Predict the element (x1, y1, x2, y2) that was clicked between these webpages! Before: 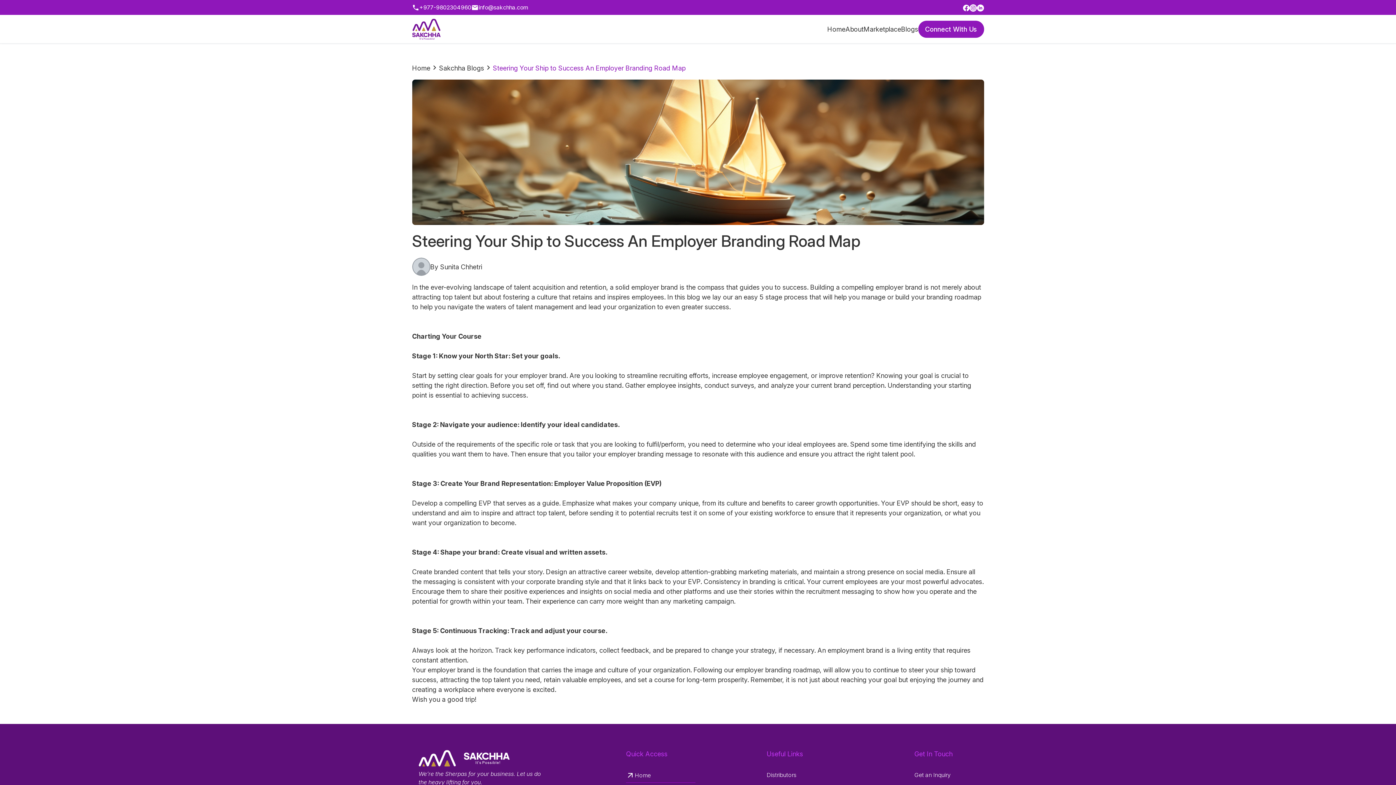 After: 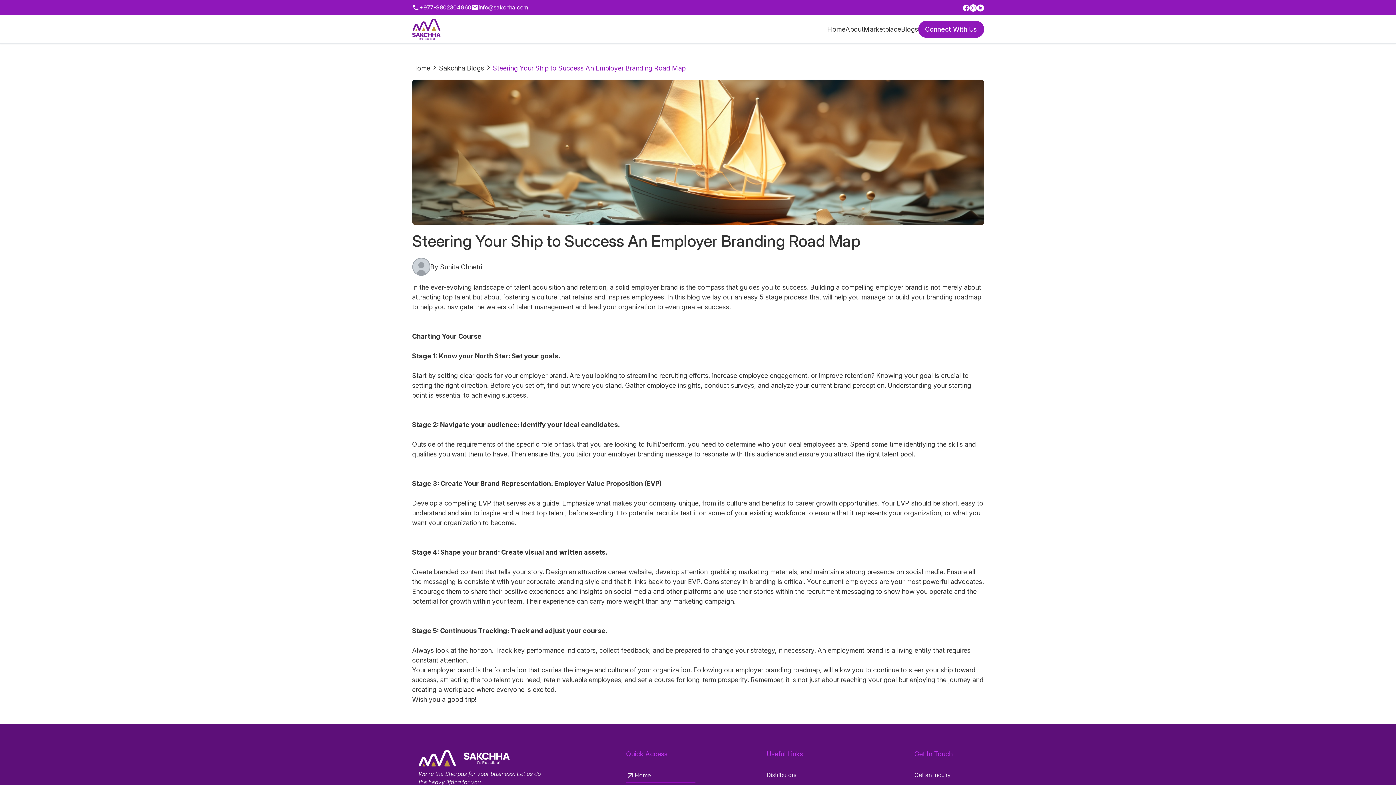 Action: bbox: (963, 3, 969, 11)